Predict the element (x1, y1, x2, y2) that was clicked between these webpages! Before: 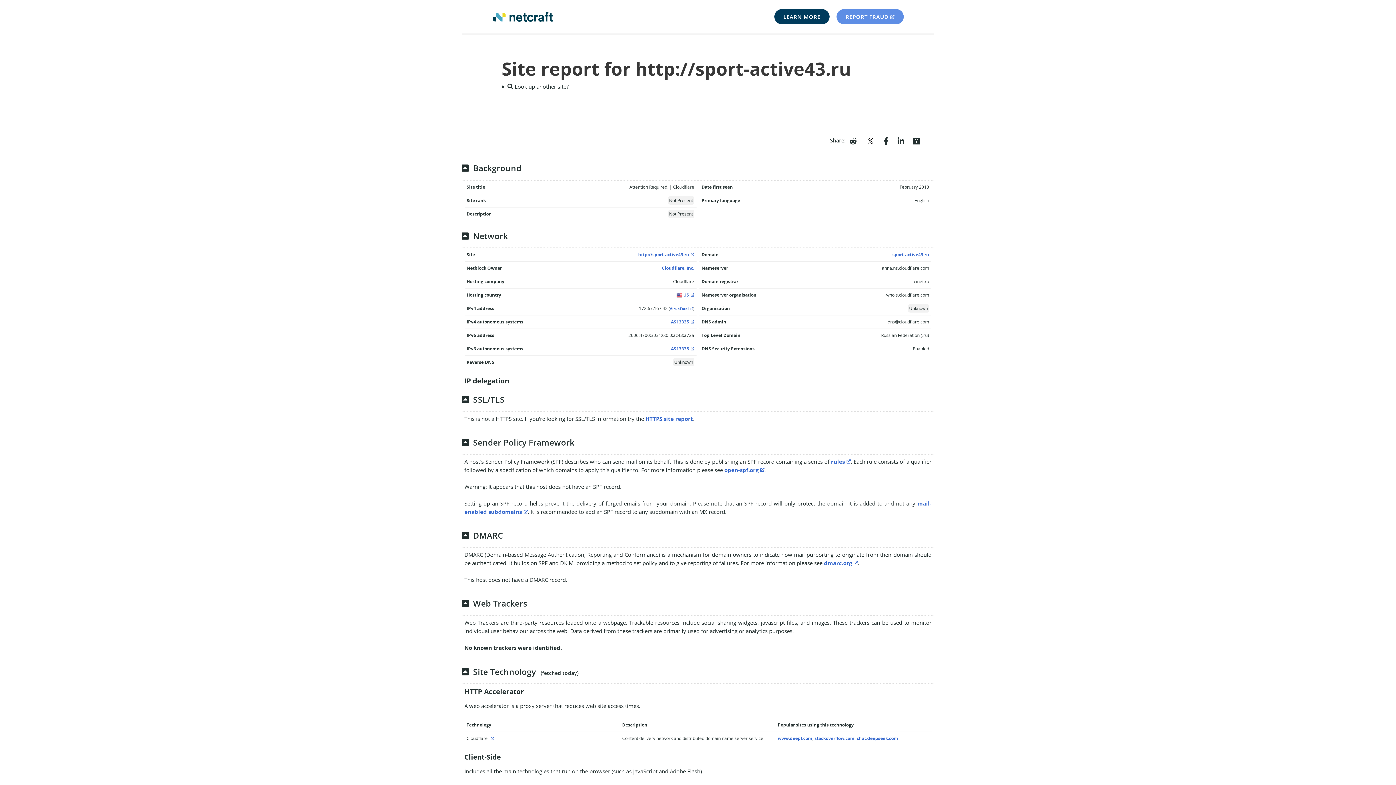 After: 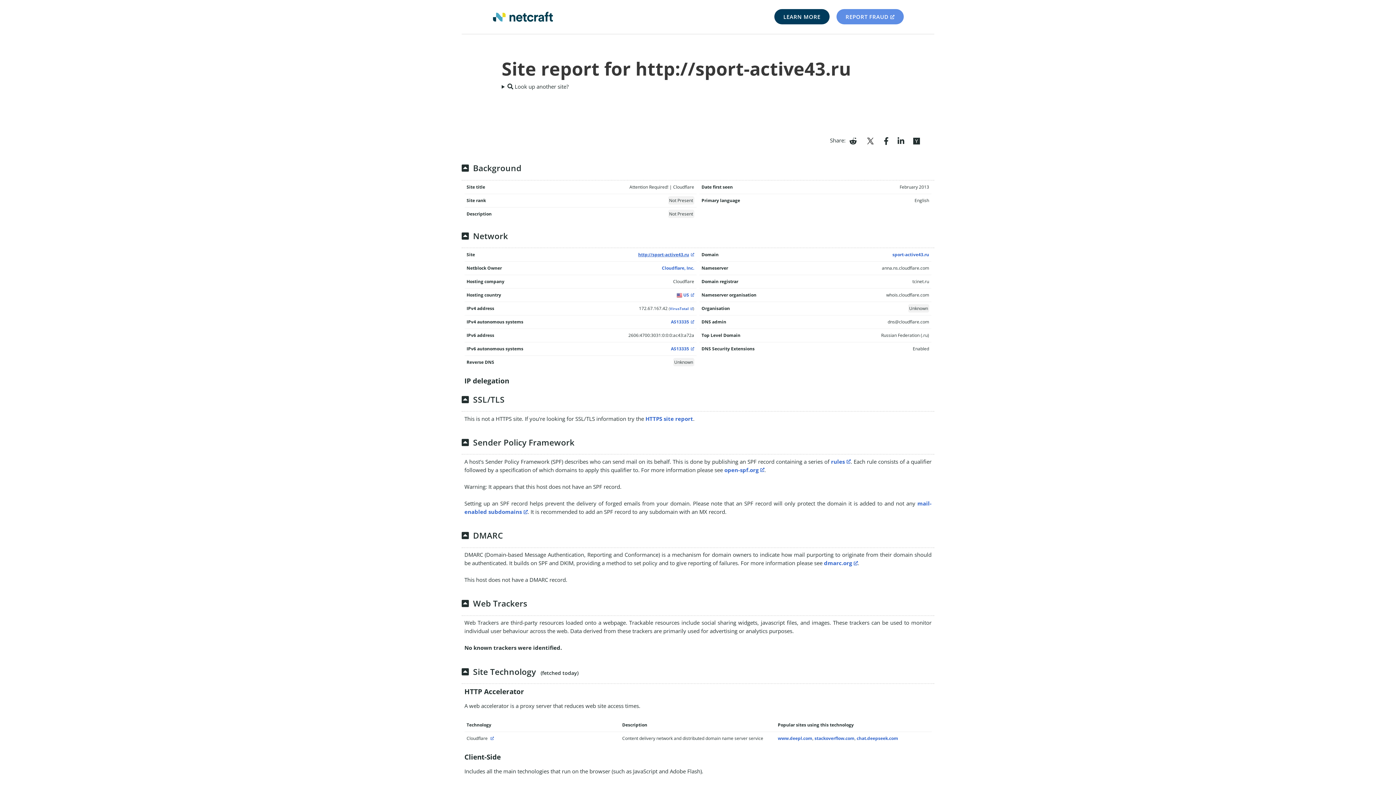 Action: bbox: (638, 251, 694, 257) label: http://sport-active43.ru